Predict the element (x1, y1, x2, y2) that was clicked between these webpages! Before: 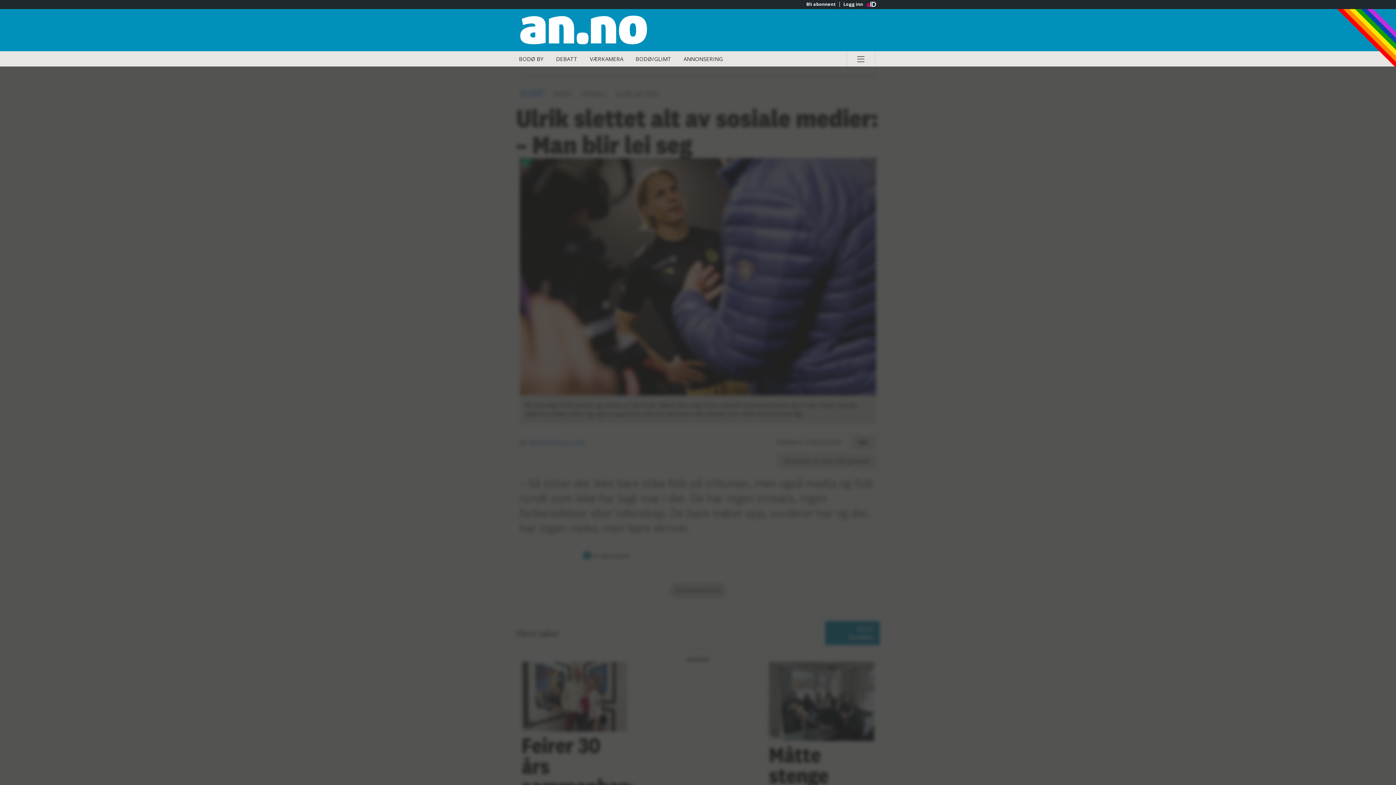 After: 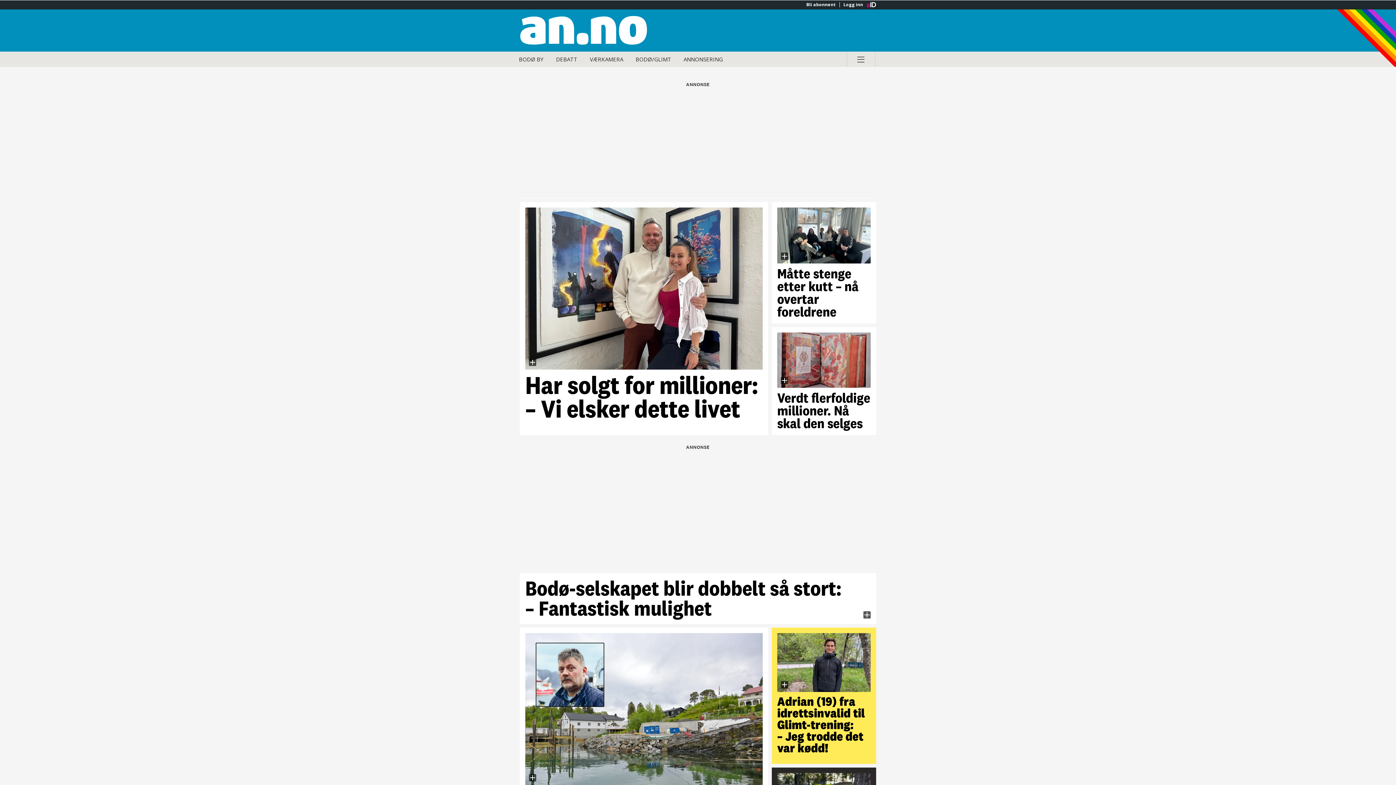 Action: bbox: (520, 15, 698, 44) label: Gå til Avisa Nordland hovedside